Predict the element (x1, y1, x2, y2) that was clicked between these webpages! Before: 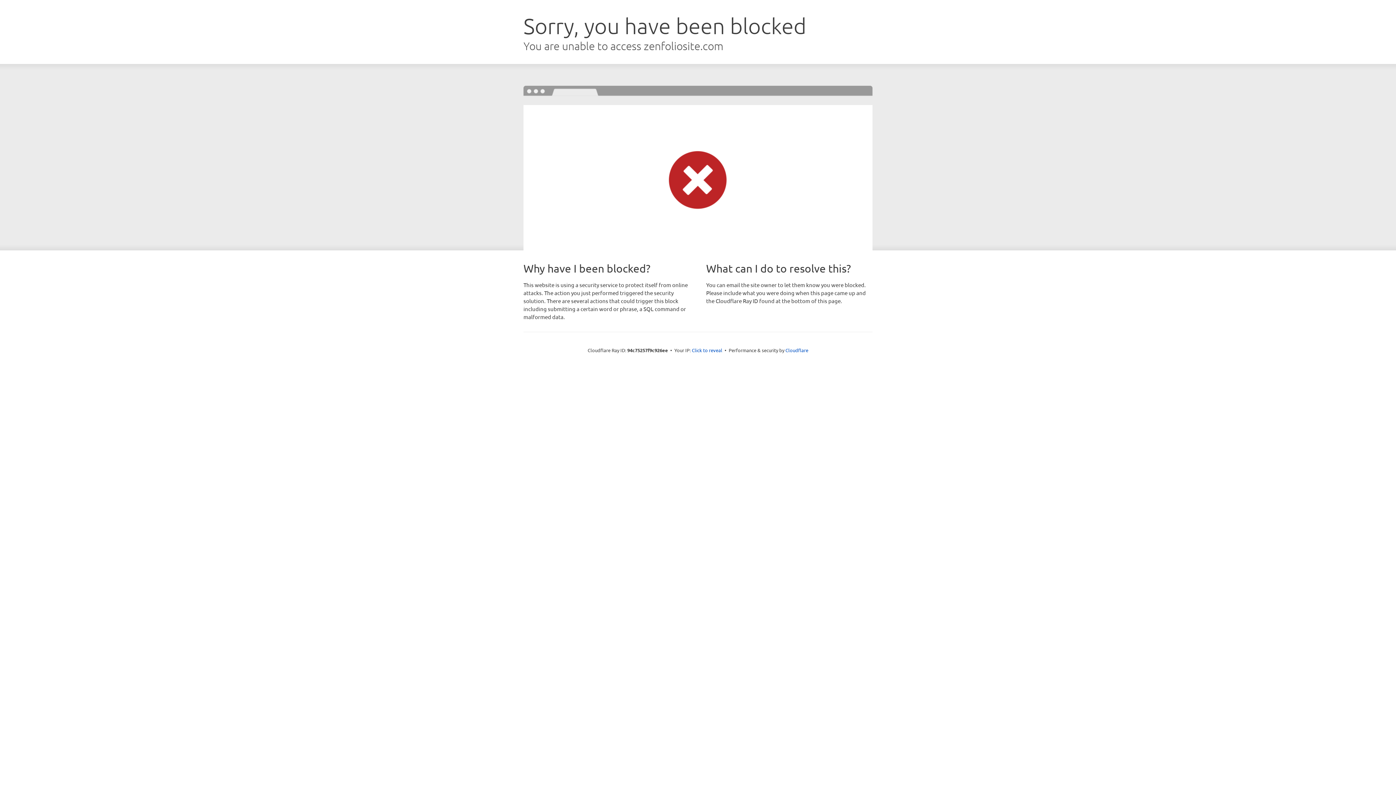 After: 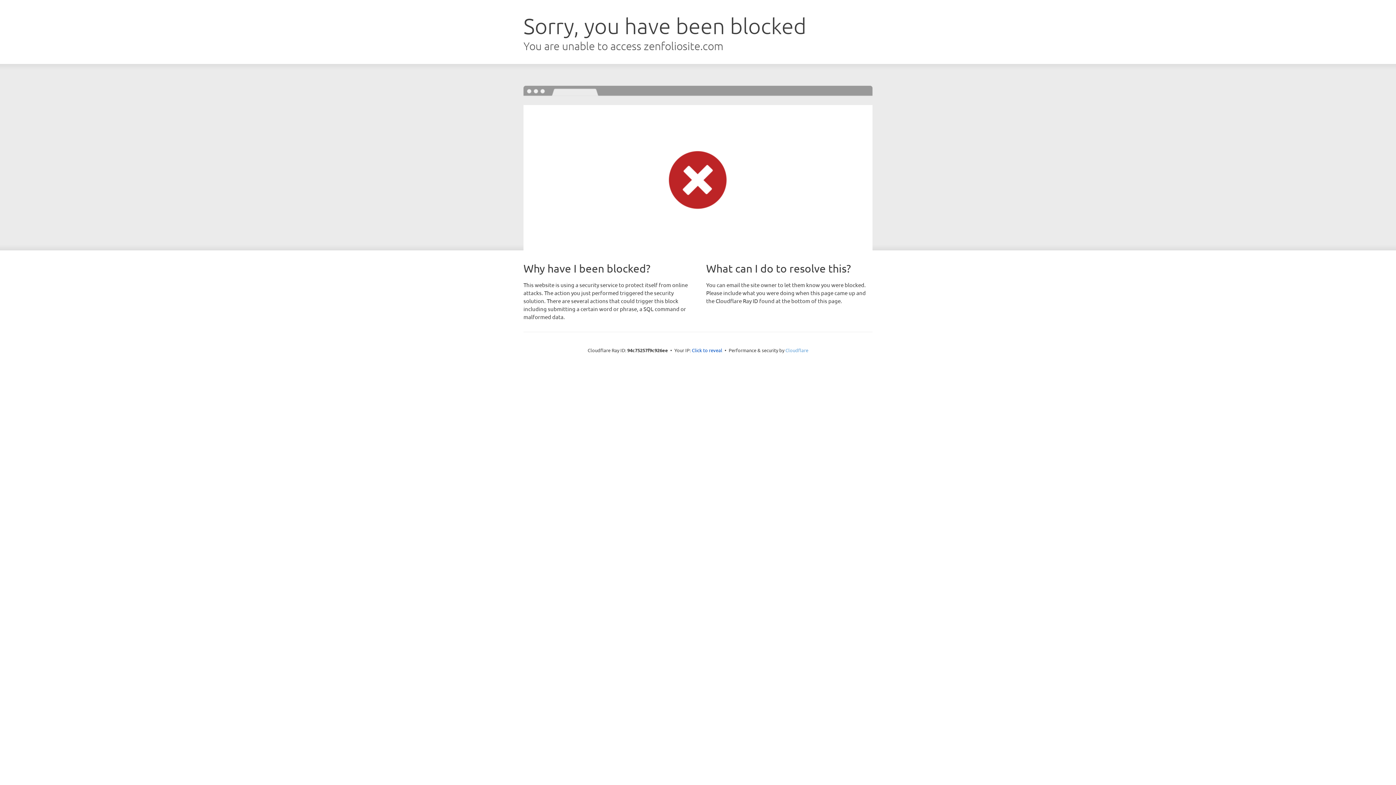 Action: label: Cloudflare bbox: (785, 347, 808, 353)